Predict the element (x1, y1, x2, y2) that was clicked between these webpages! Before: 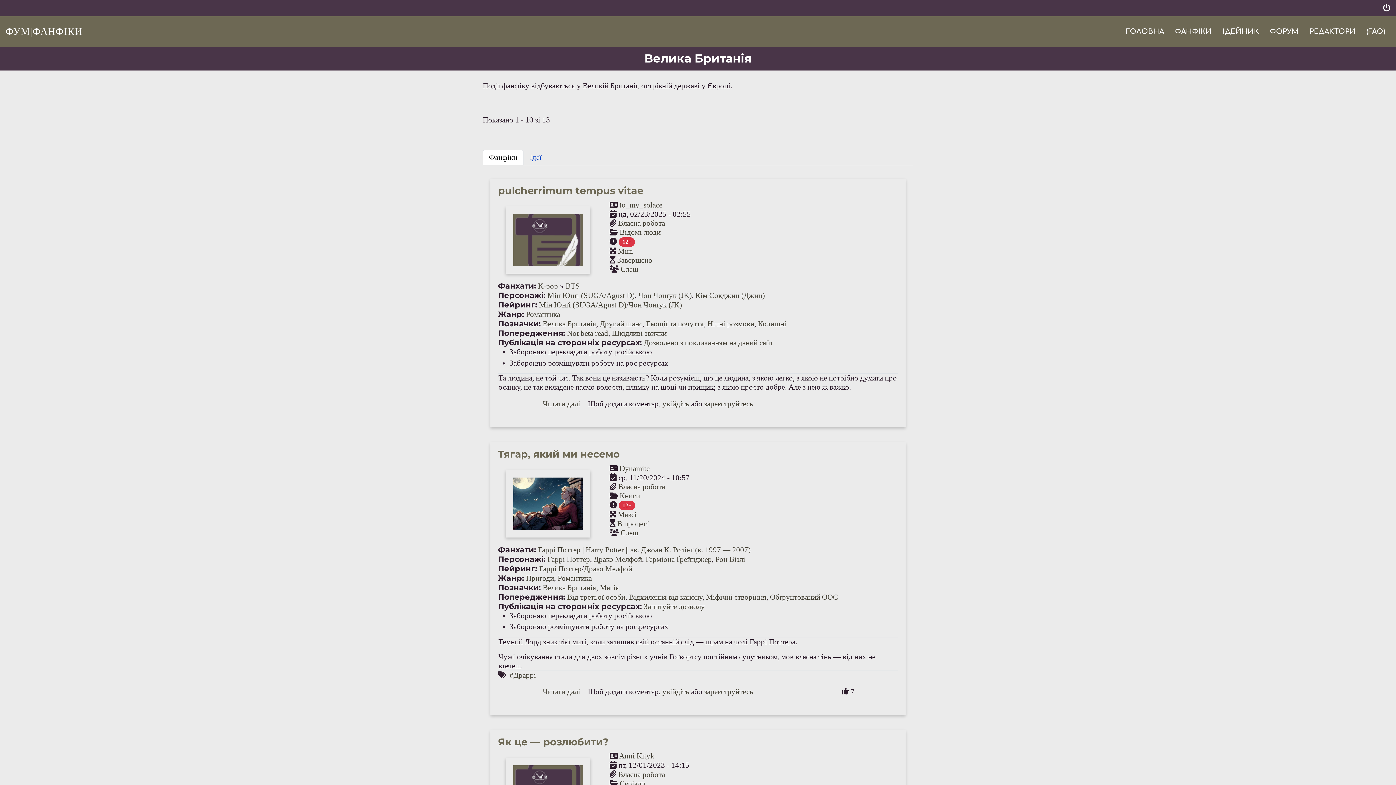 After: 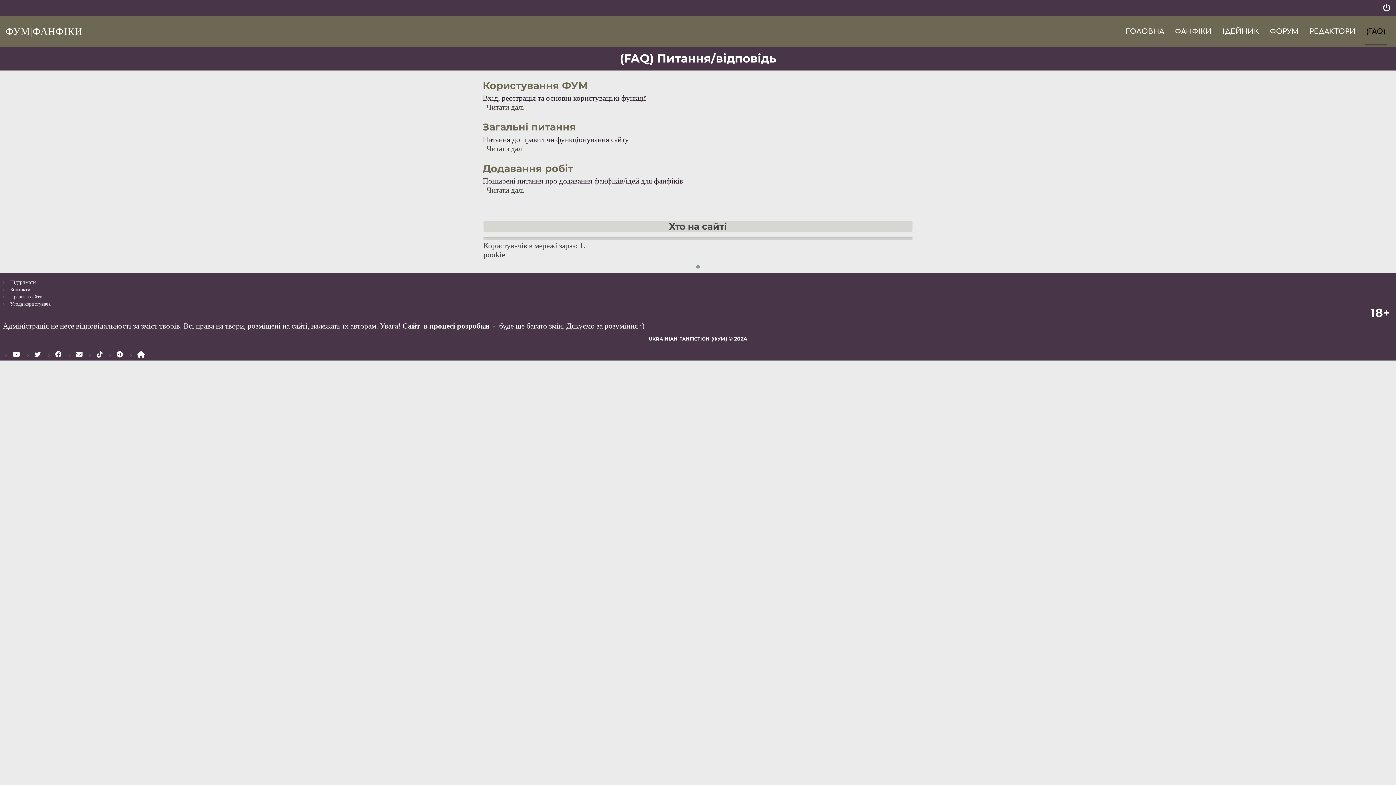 Action: bbox: (1361, 16, 1390, 46) label: (FAQ)